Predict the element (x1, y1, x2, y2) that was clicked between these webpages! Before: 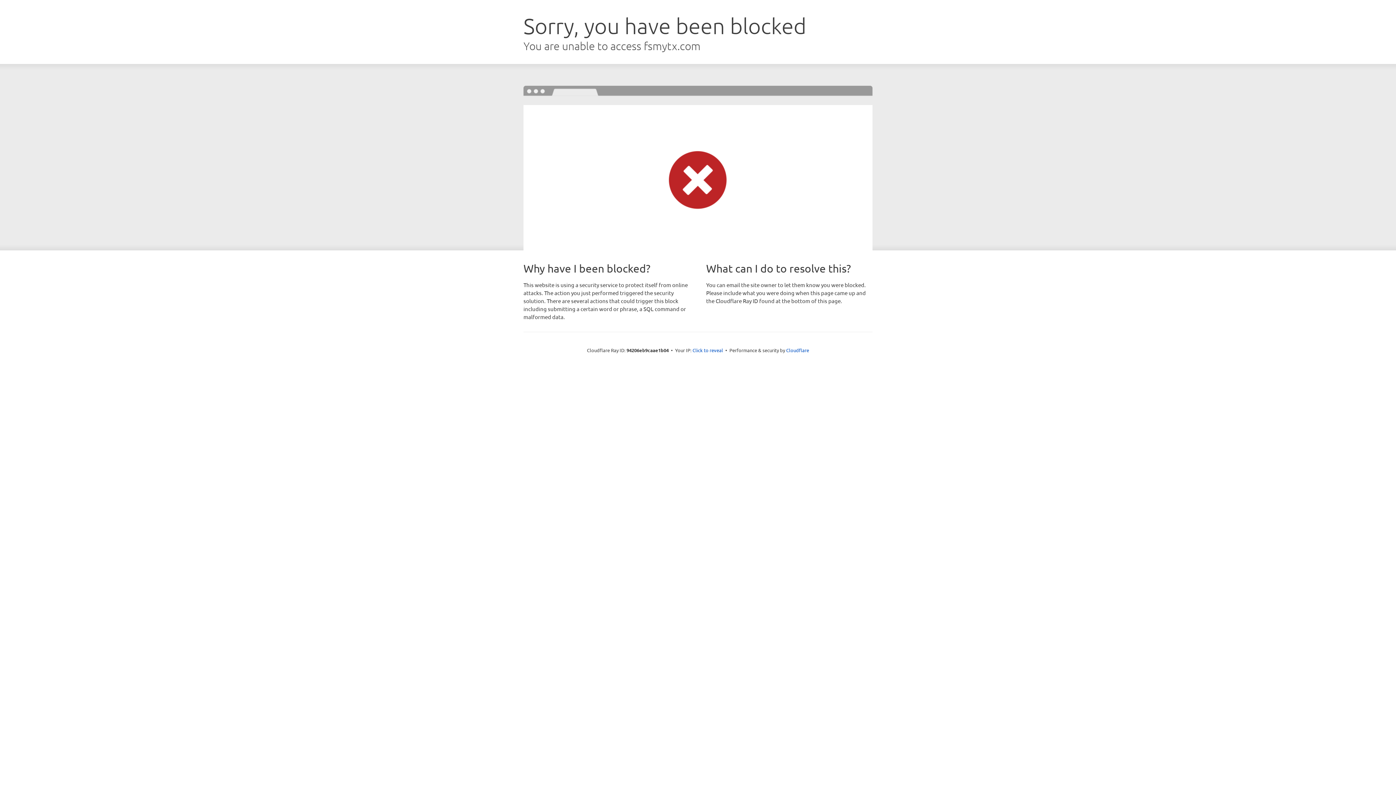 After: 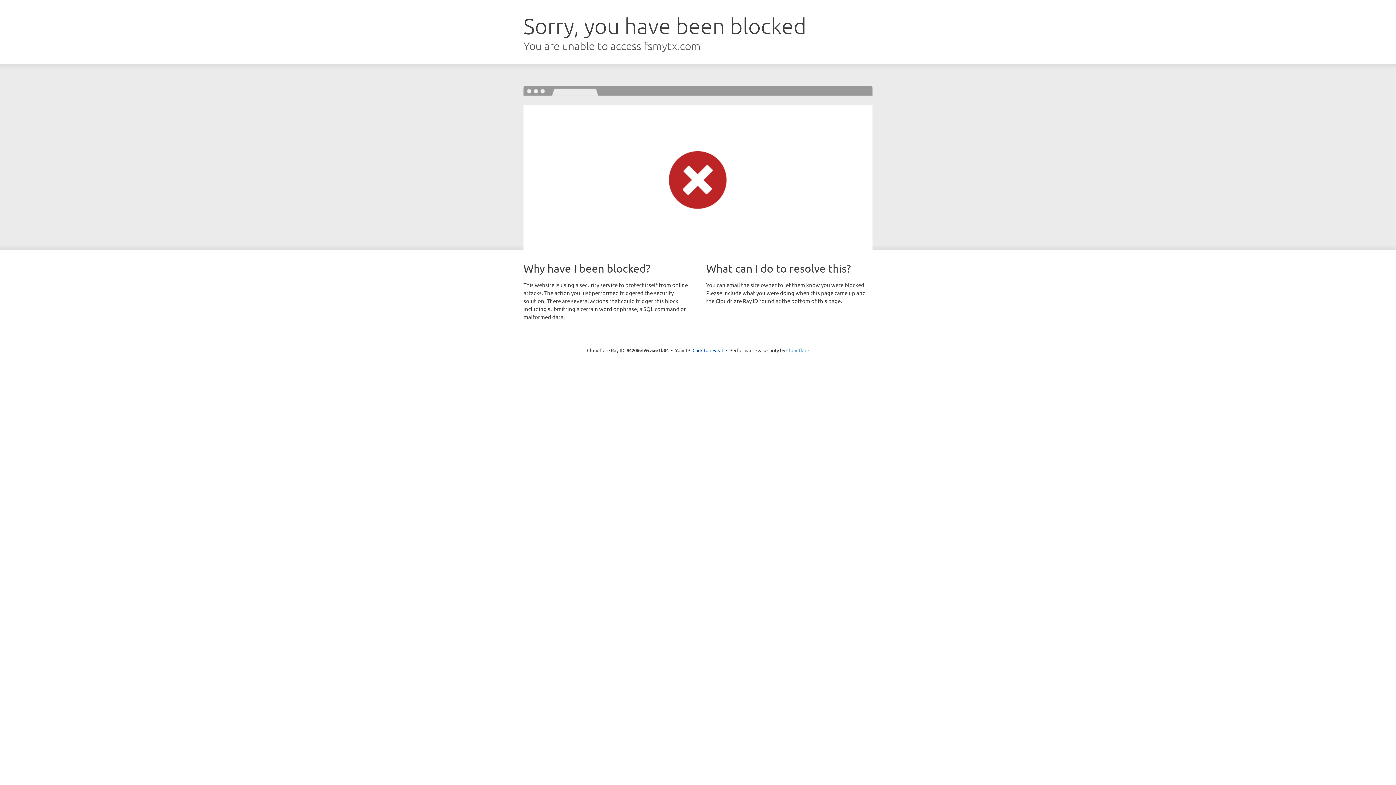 Action: bbox: (786, 347, 809, 353) label: Cloudflare